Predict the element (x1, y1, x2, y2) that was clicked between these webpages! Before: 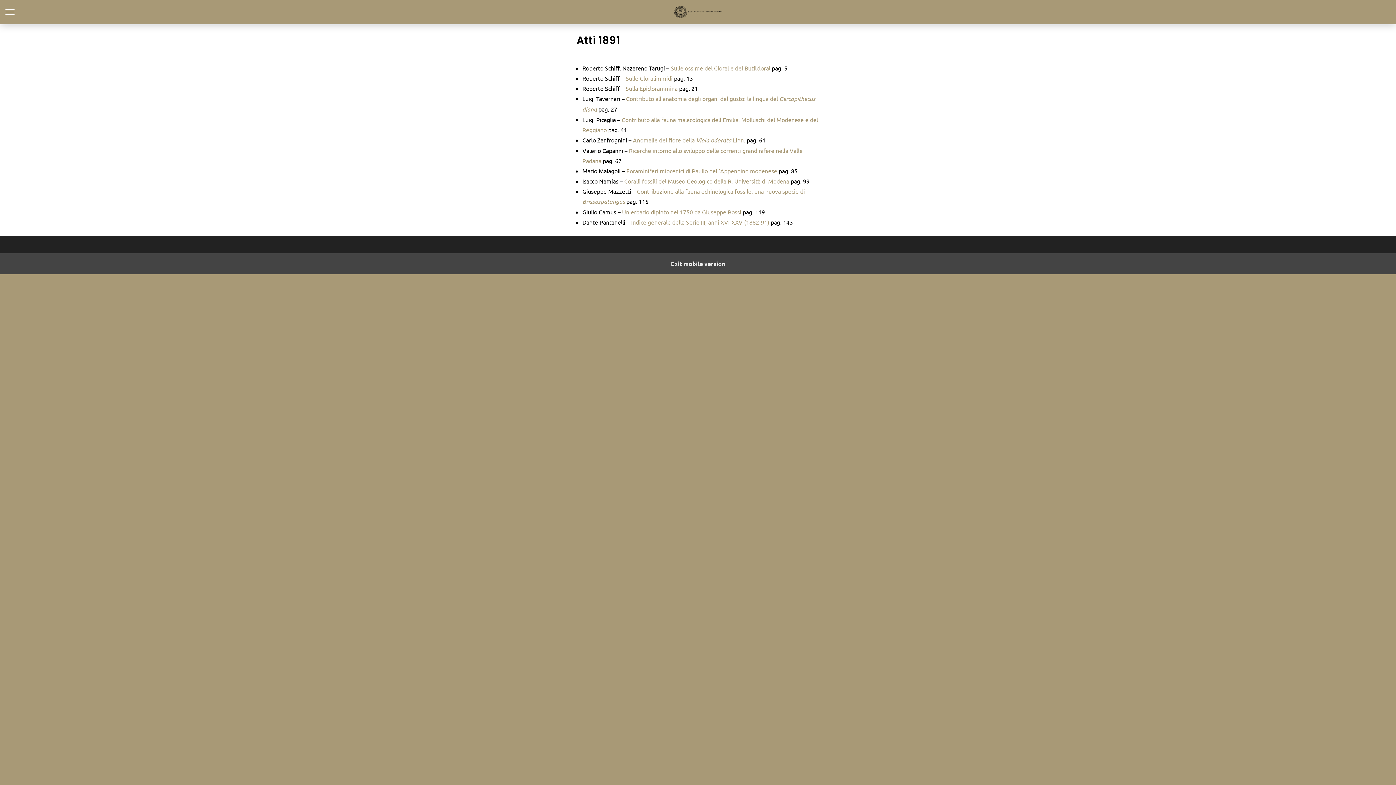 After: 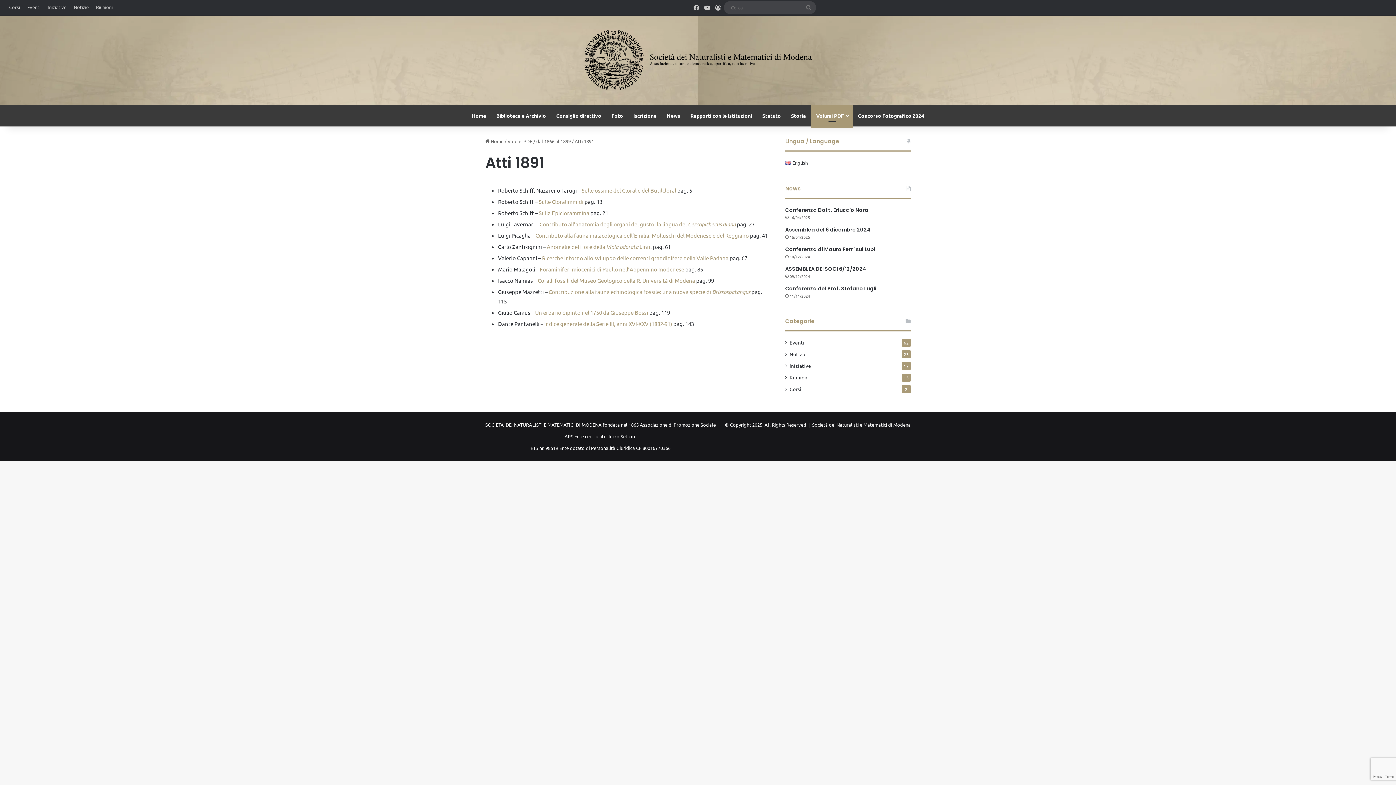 Action: bbox: (0, 253, 1396, 274) label: Exit mobile version